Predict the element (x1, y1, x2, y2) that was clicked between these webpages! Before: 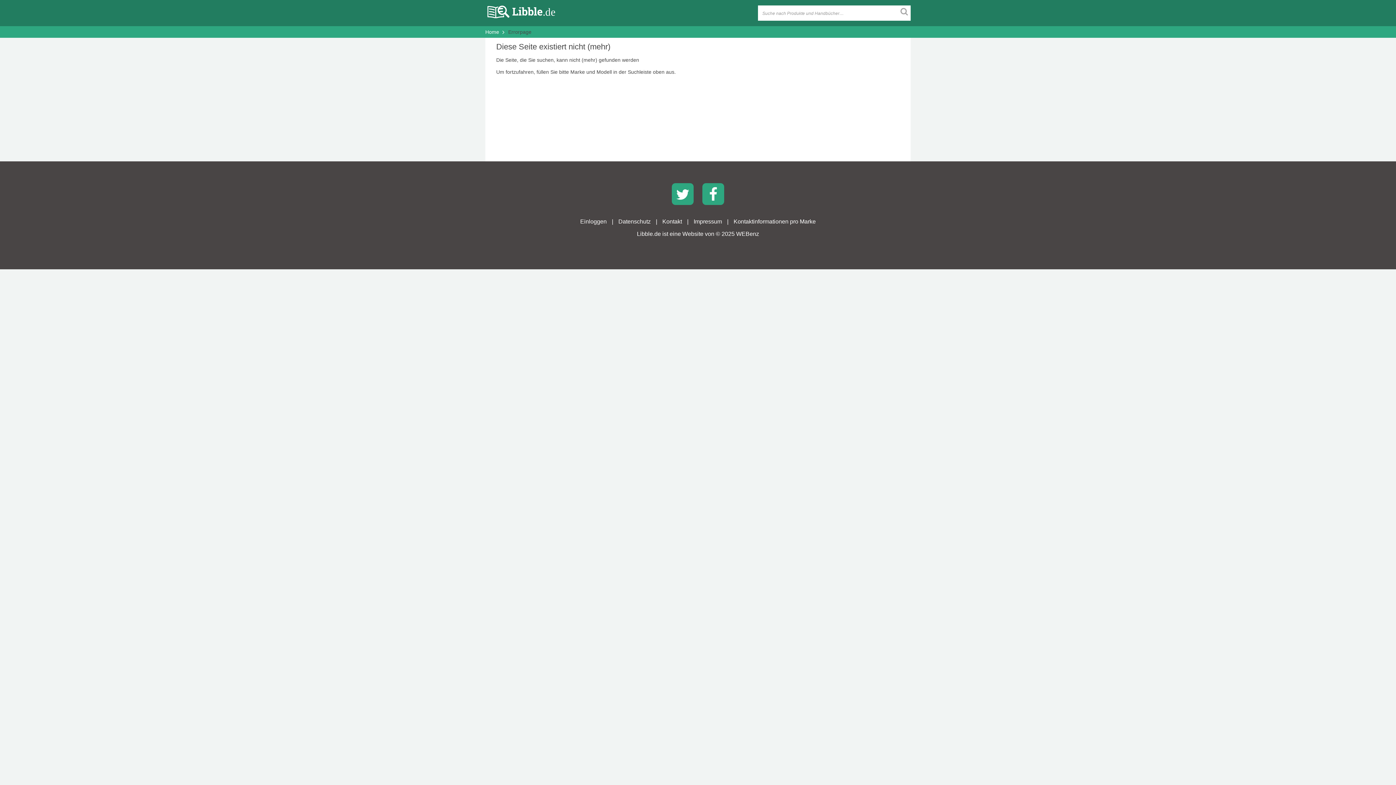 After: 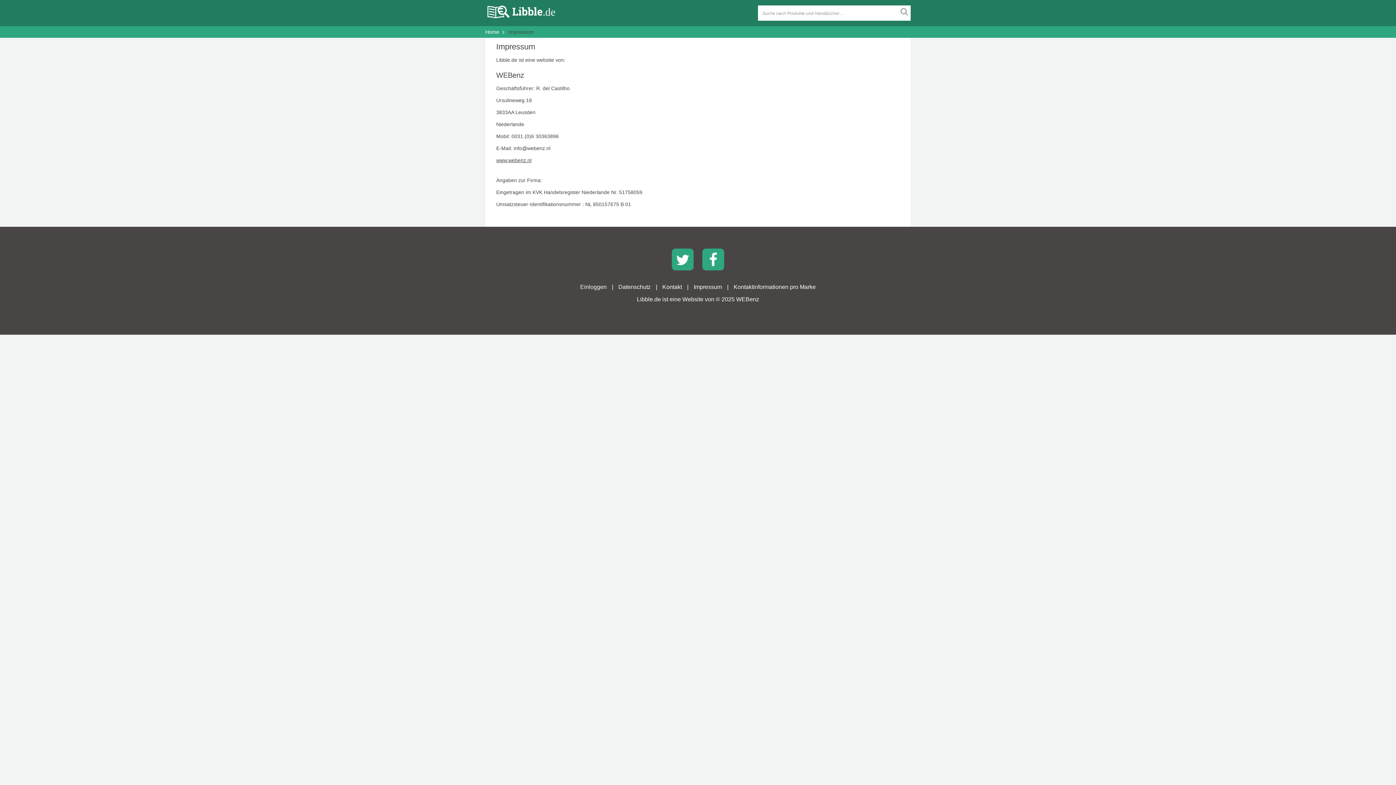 Action: bbox: (690, 214, 725, 228) label: Impressum